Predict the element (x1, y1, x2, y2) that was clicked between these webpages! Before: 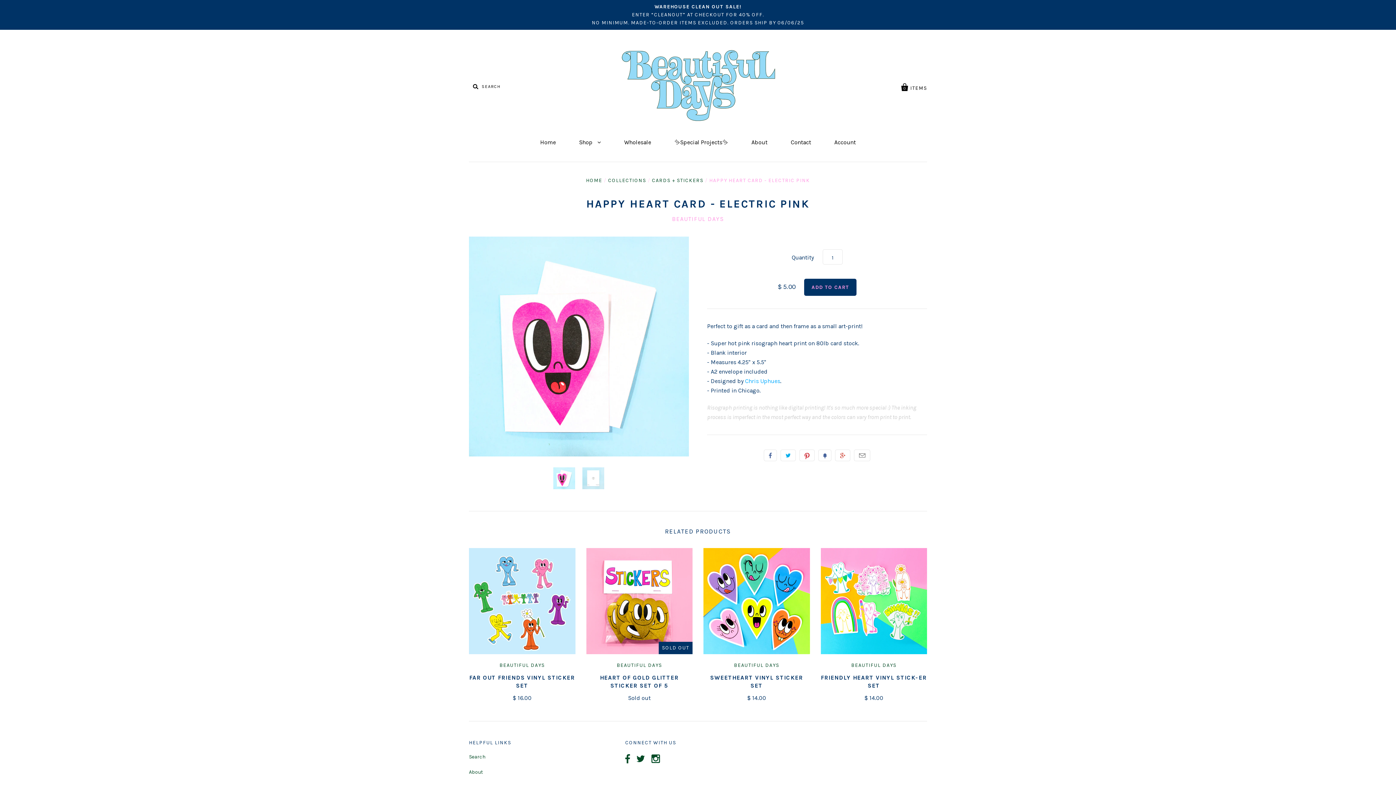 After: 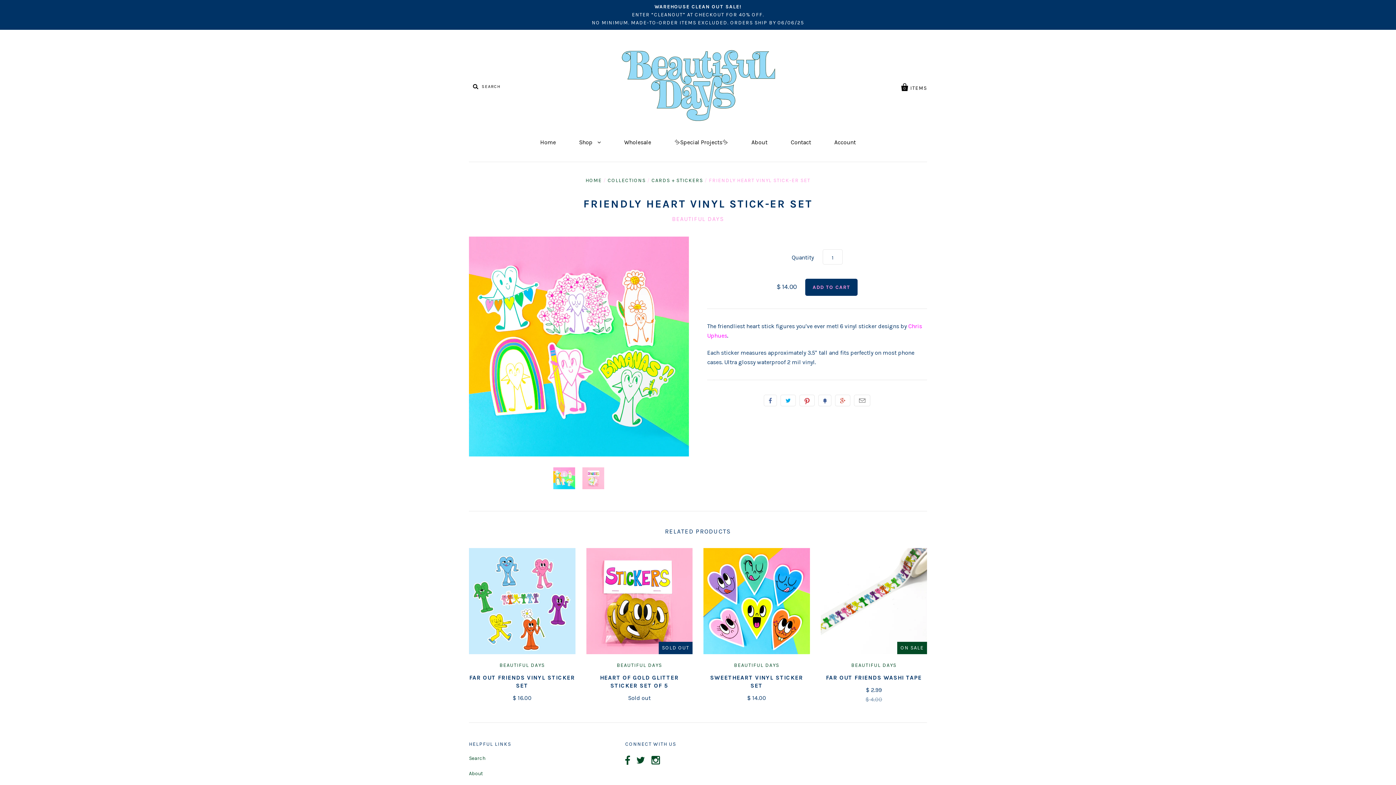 Action: bbox: (820, 548, 927, 654)